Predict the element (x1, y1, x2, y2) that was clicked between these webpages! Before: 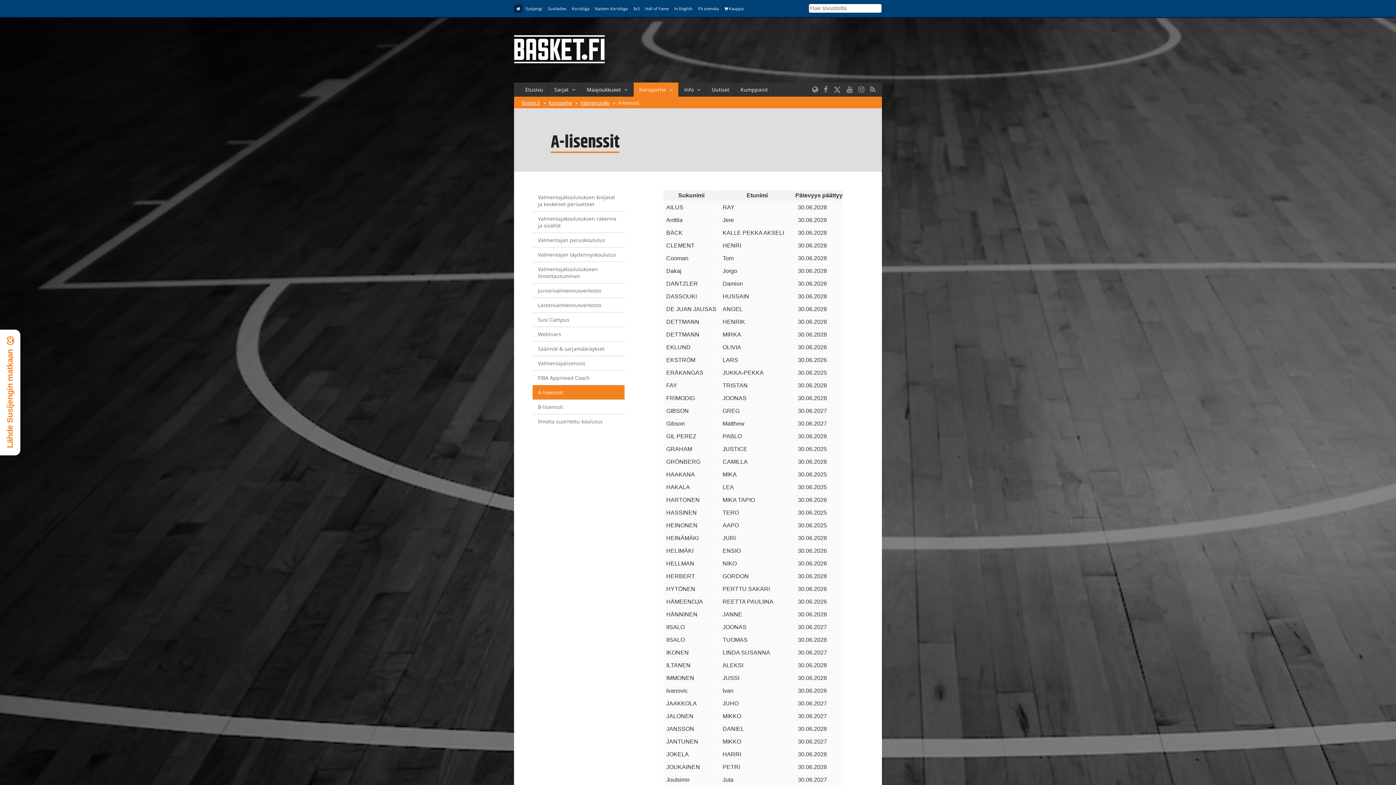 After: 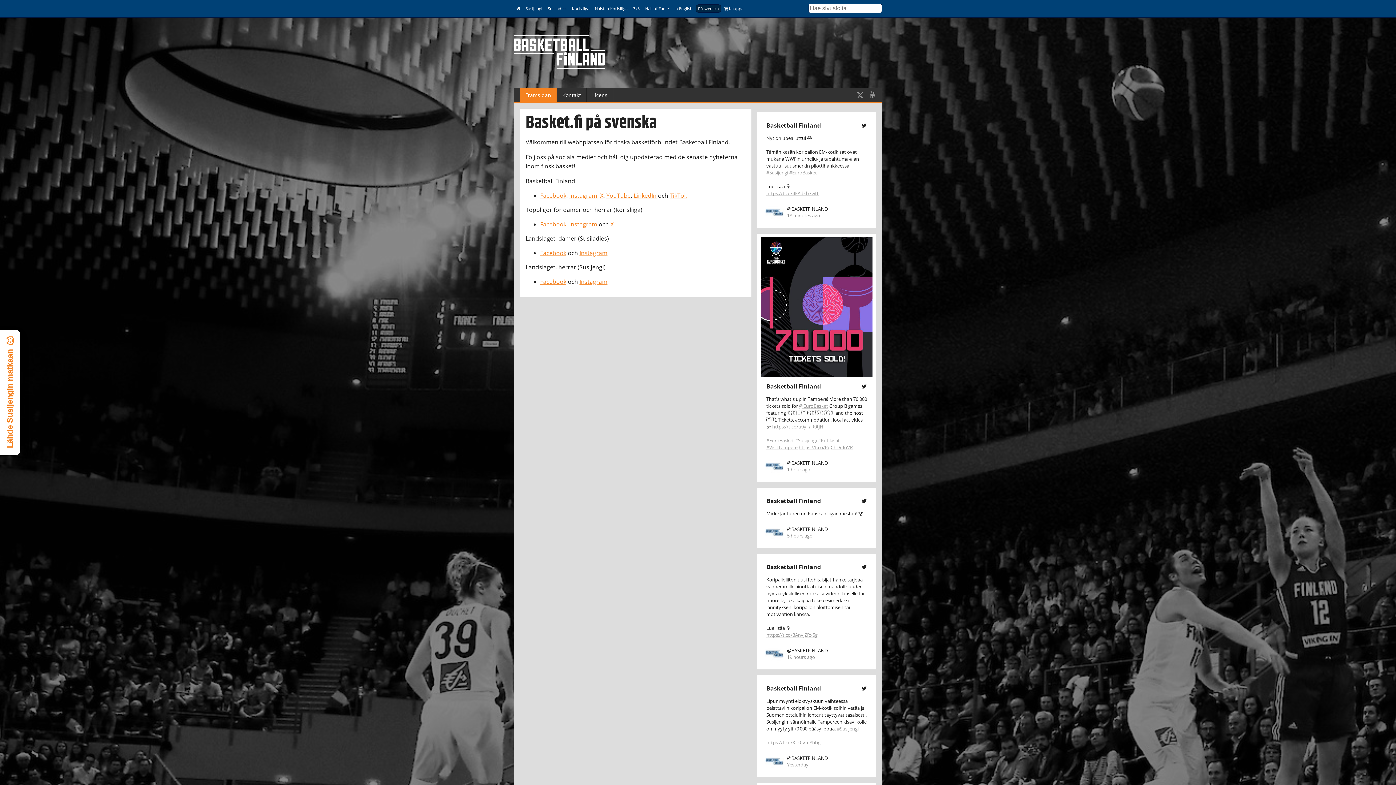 Action: bbox: (759, 565, 876, 578) label: På svenska